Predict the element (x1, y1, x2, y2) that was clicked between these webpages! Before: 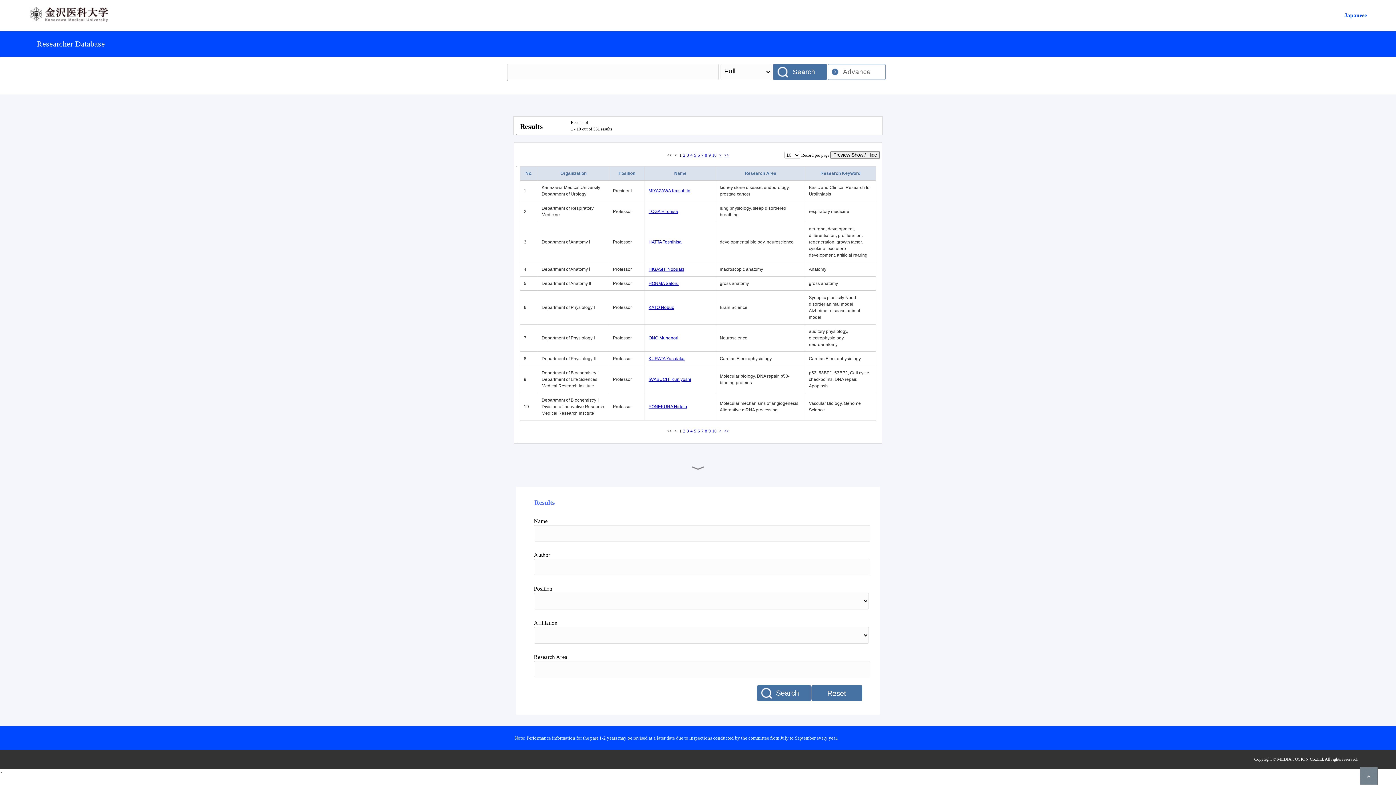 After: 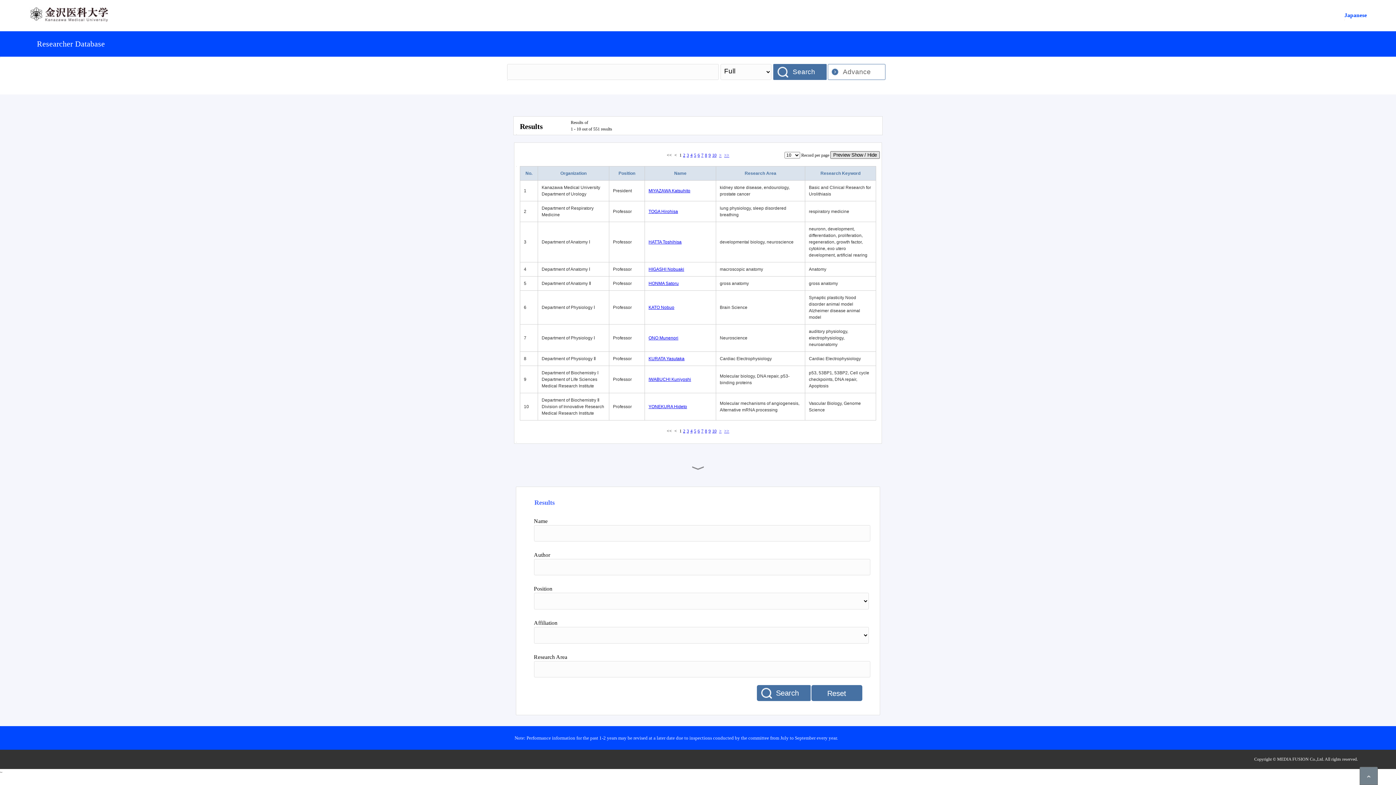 Action: label: Preview Show / Hide bbox: (830, 151, 880, 158)